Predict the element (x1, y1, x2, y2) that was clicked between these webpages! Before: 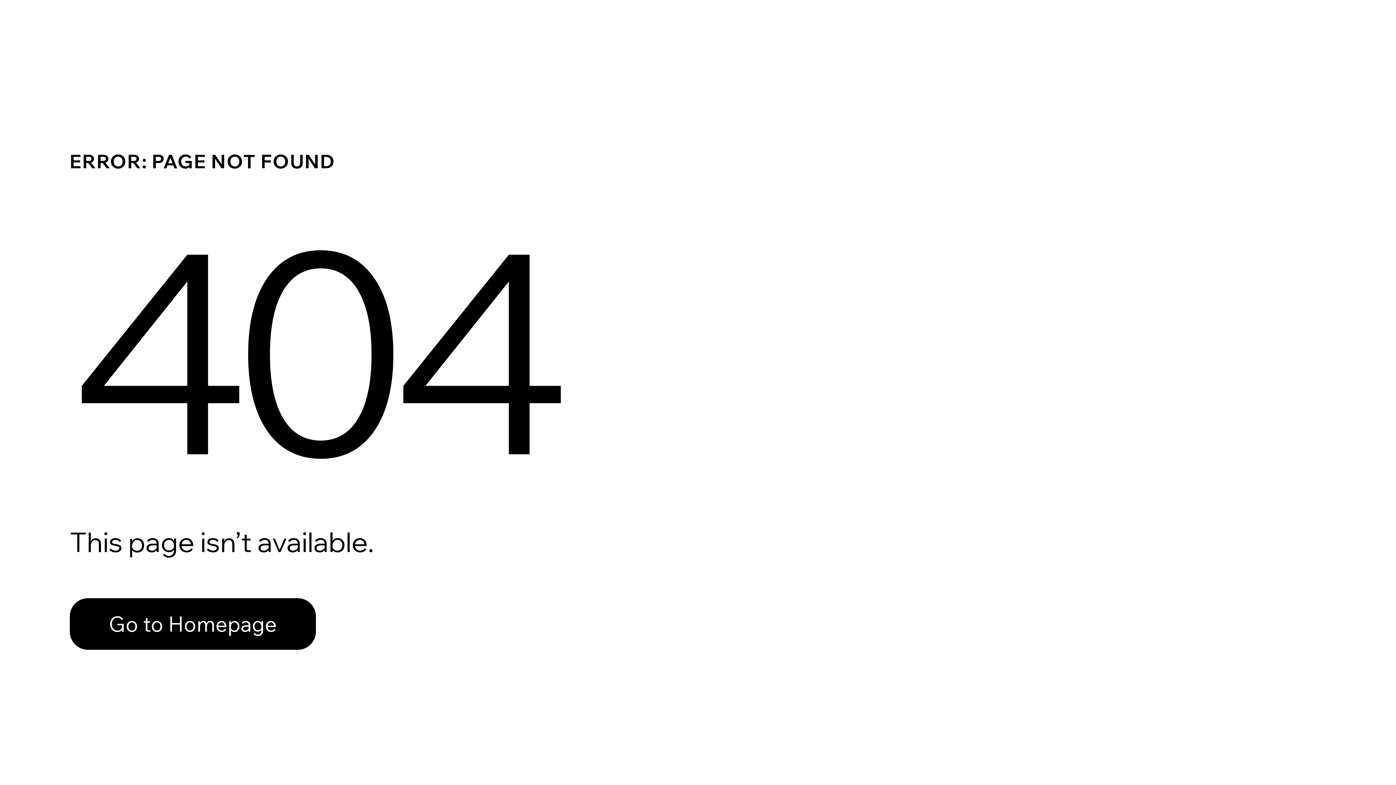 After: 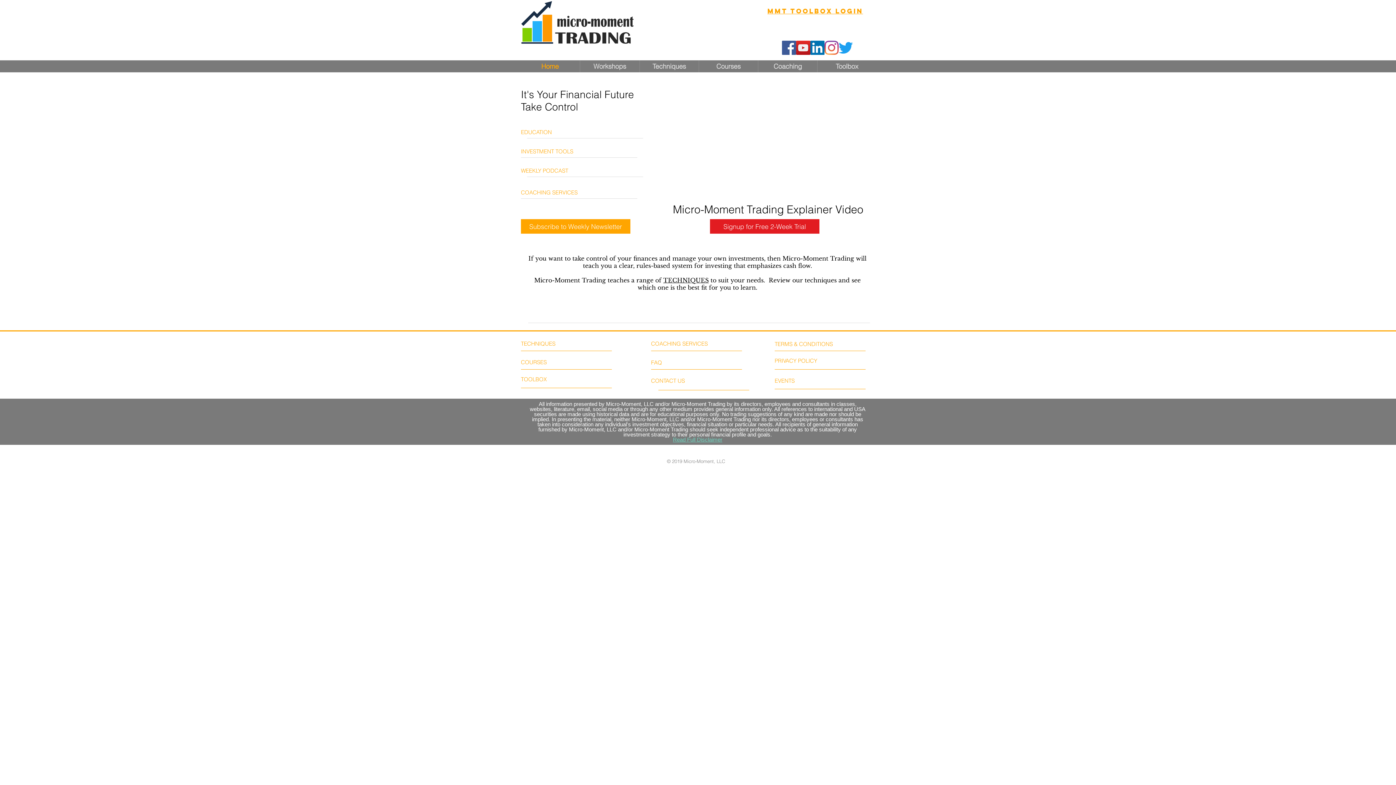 Action: label: Go to Homepage bbox: (69, 582, 768, 659)